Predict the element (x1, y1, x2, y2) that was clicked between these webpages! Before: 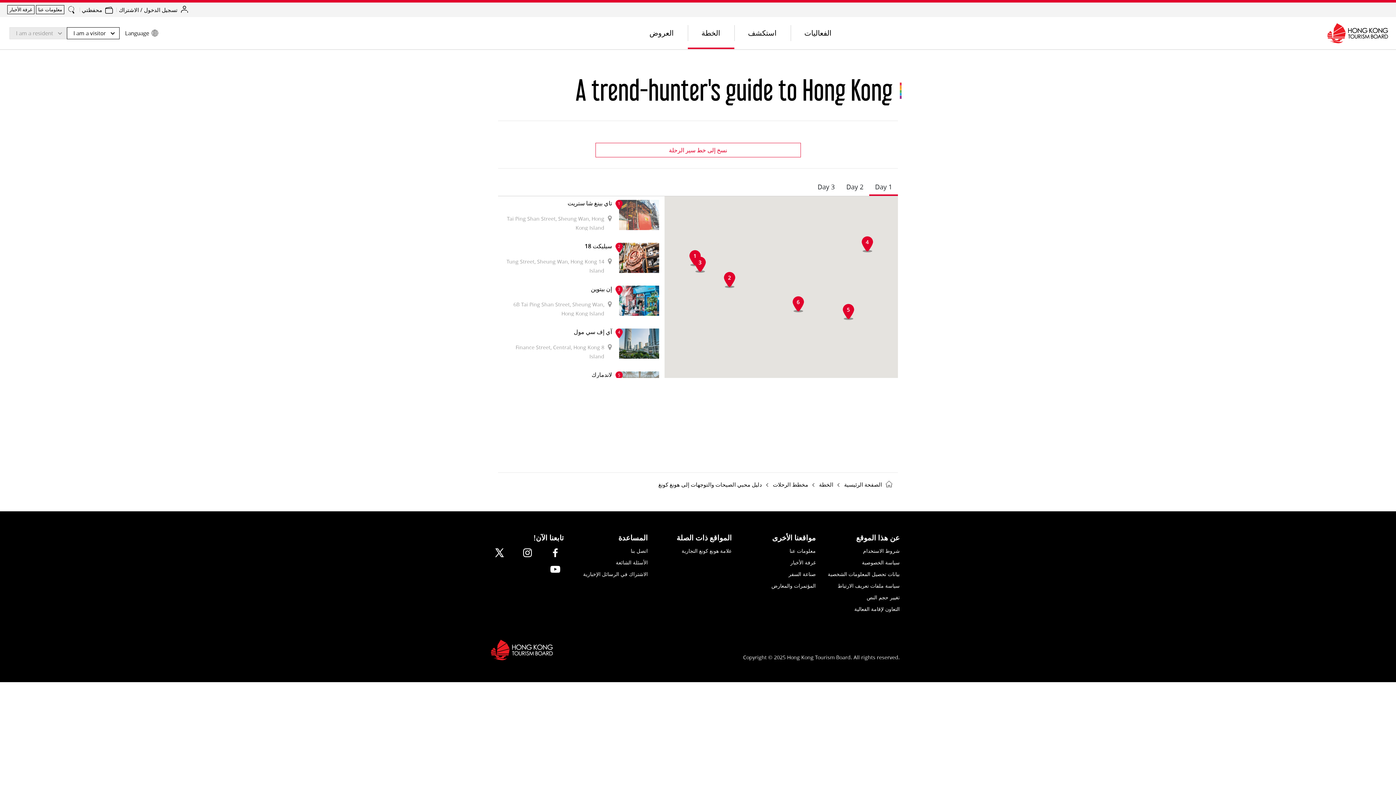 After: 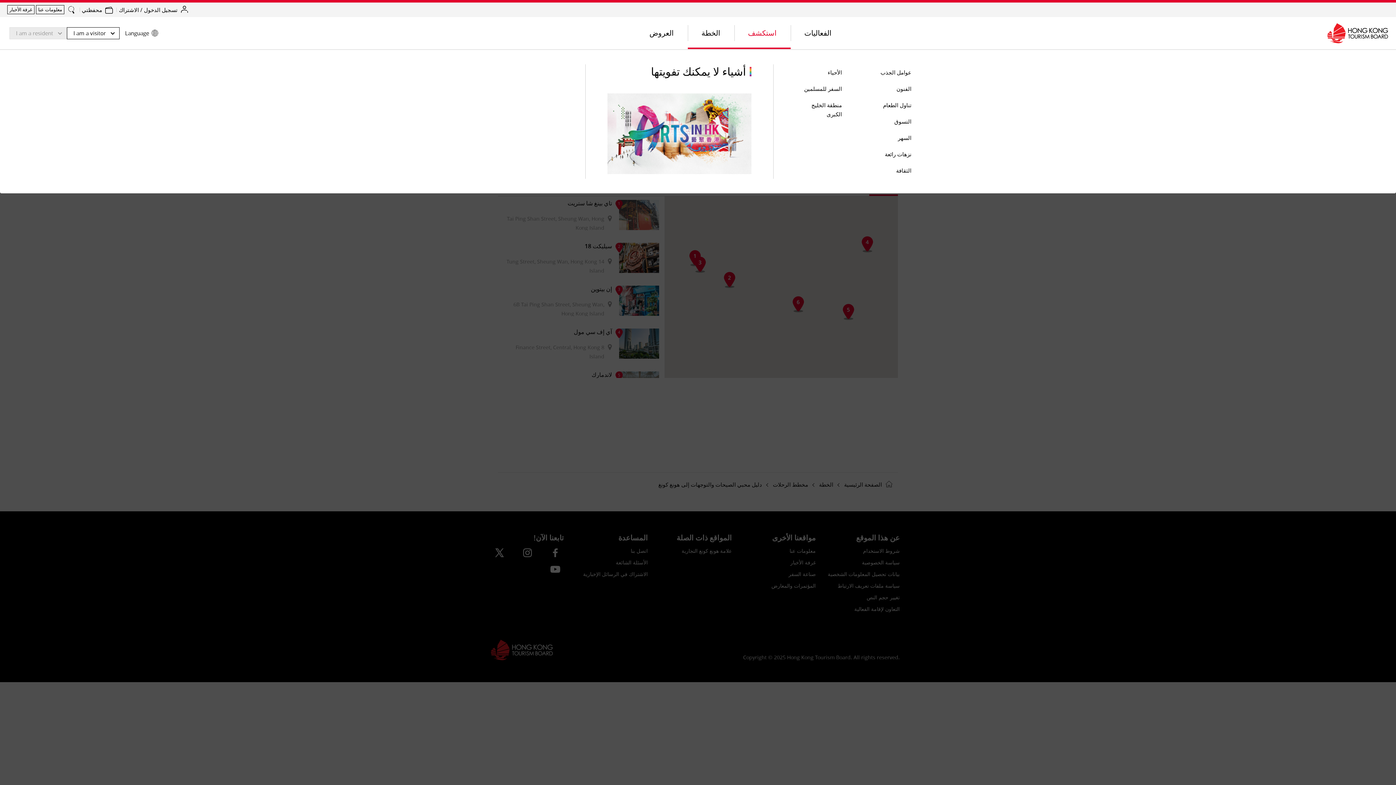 Action: label: استكشف bbox: (734, 17, 790, 49)